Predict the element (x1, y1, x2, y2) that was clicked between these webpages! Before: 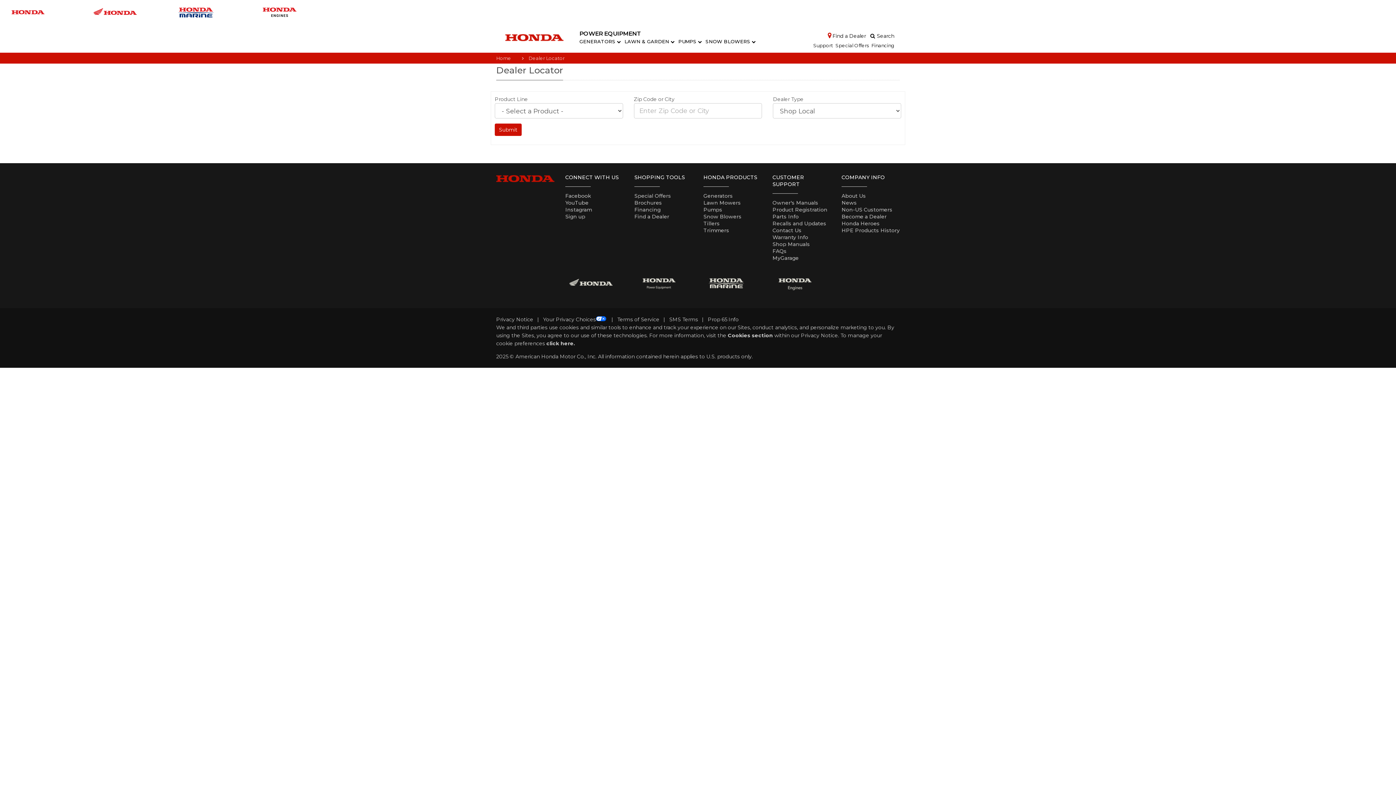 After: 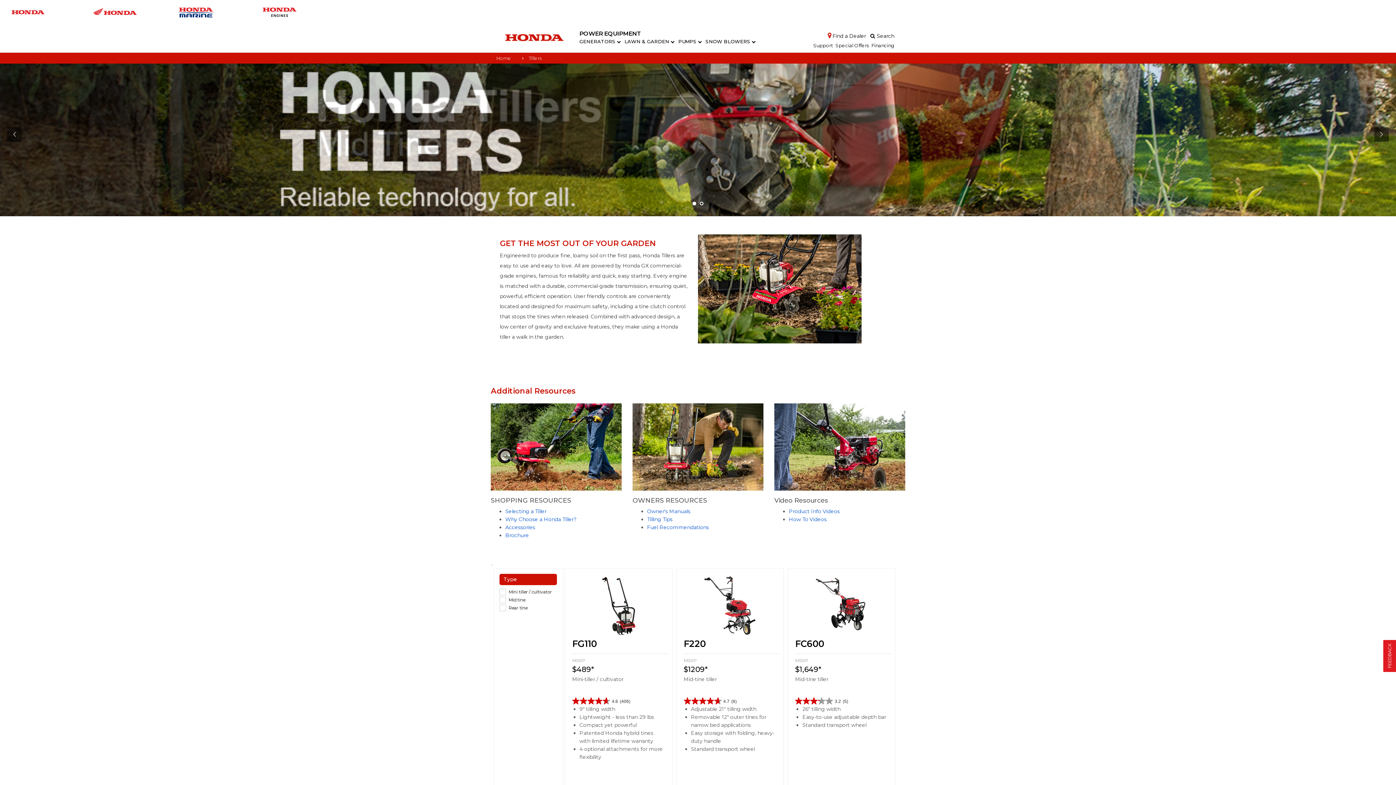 Action: label: Tillers bbox: (703, 220, 720, 226)